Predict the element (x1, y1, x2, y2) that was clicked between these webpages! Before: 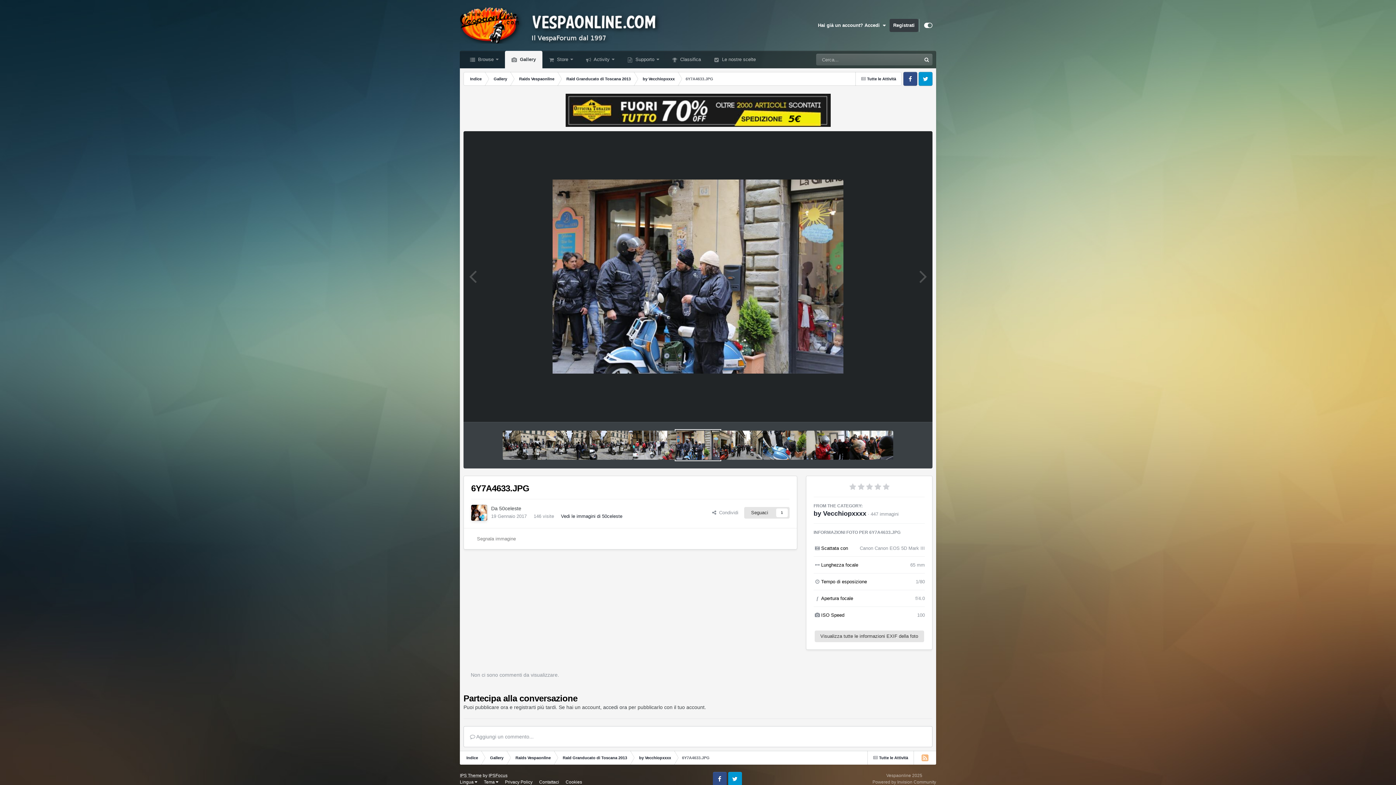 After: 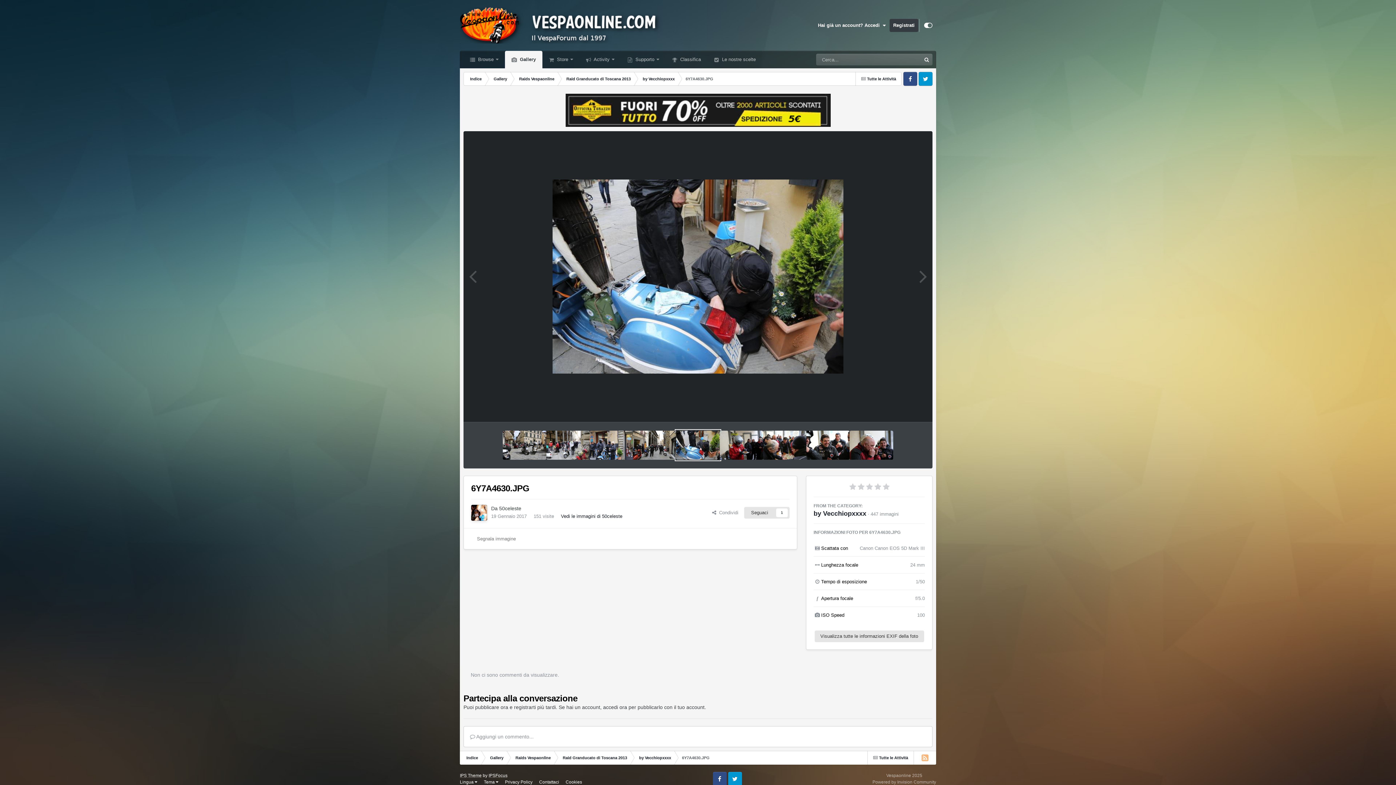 Action: bbox: (763, 430, 806, 460)